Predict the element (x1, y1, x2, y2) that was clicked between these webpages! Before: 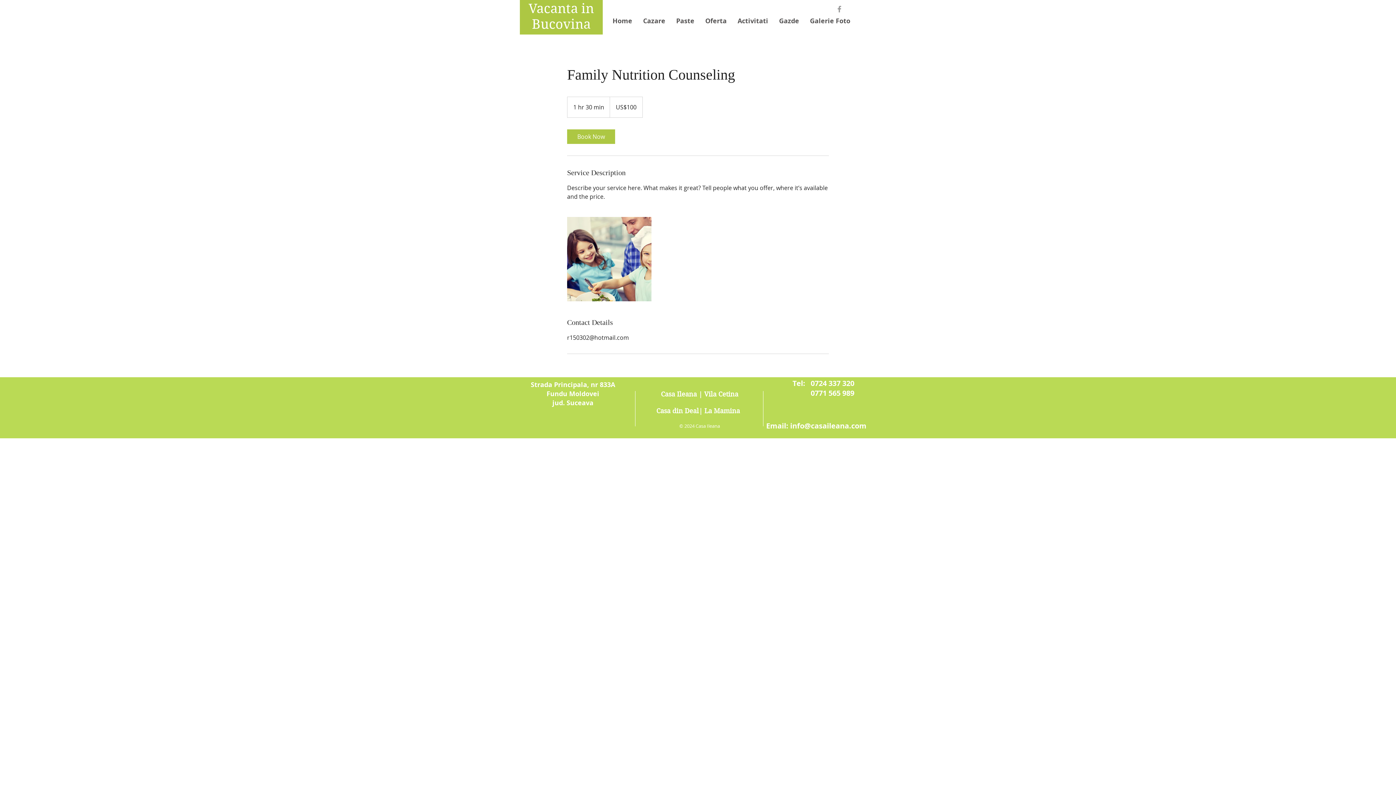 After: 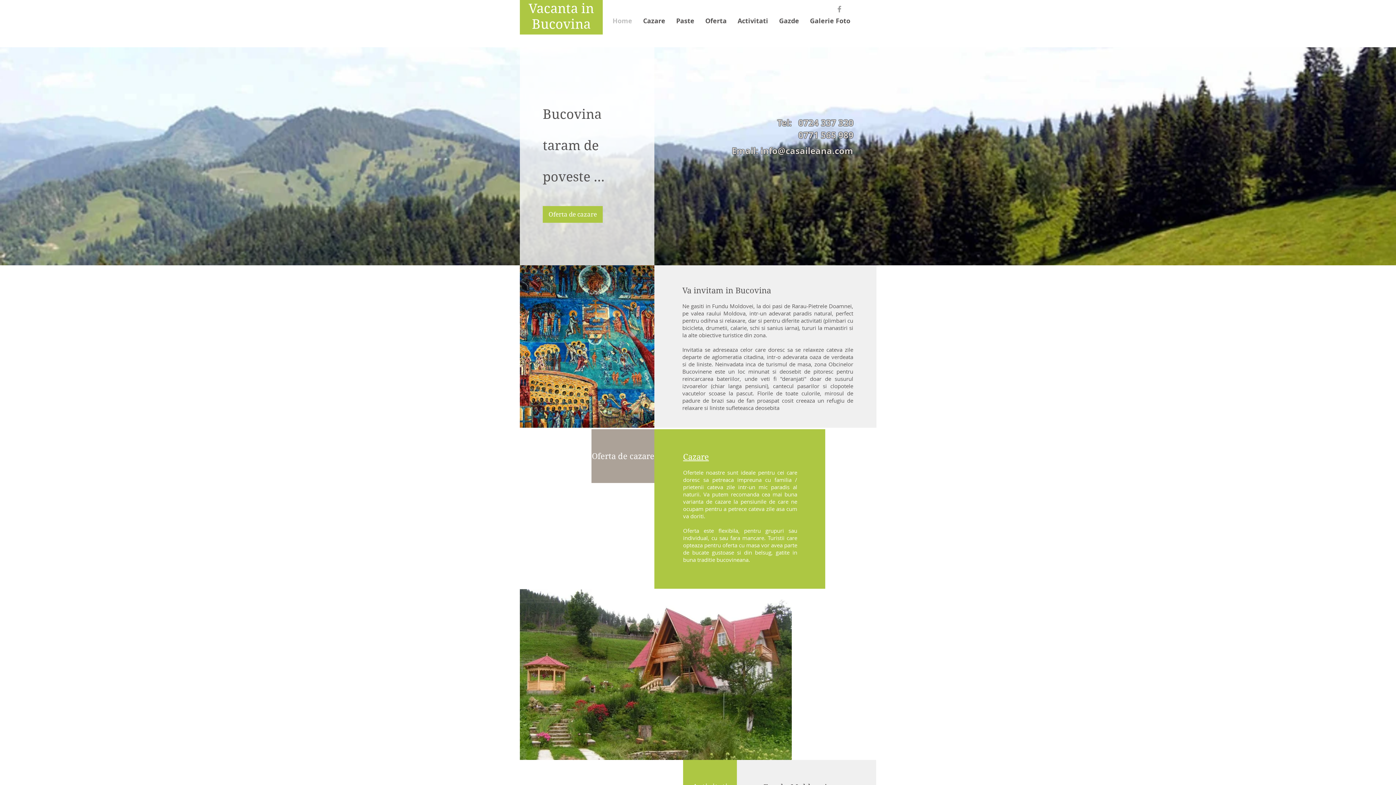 Action: bbox: (656, 407, 740, 414) label: Casa din Deal| La Mamina